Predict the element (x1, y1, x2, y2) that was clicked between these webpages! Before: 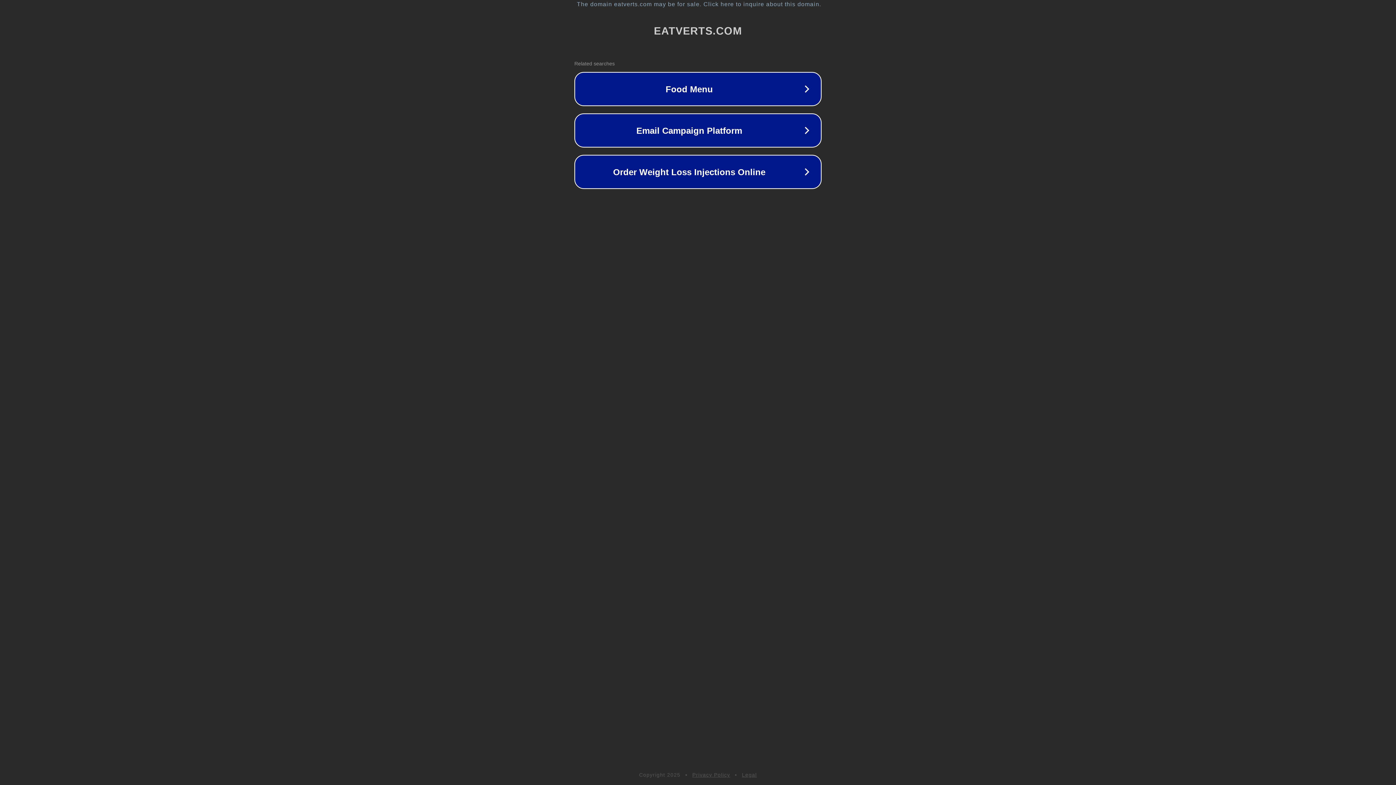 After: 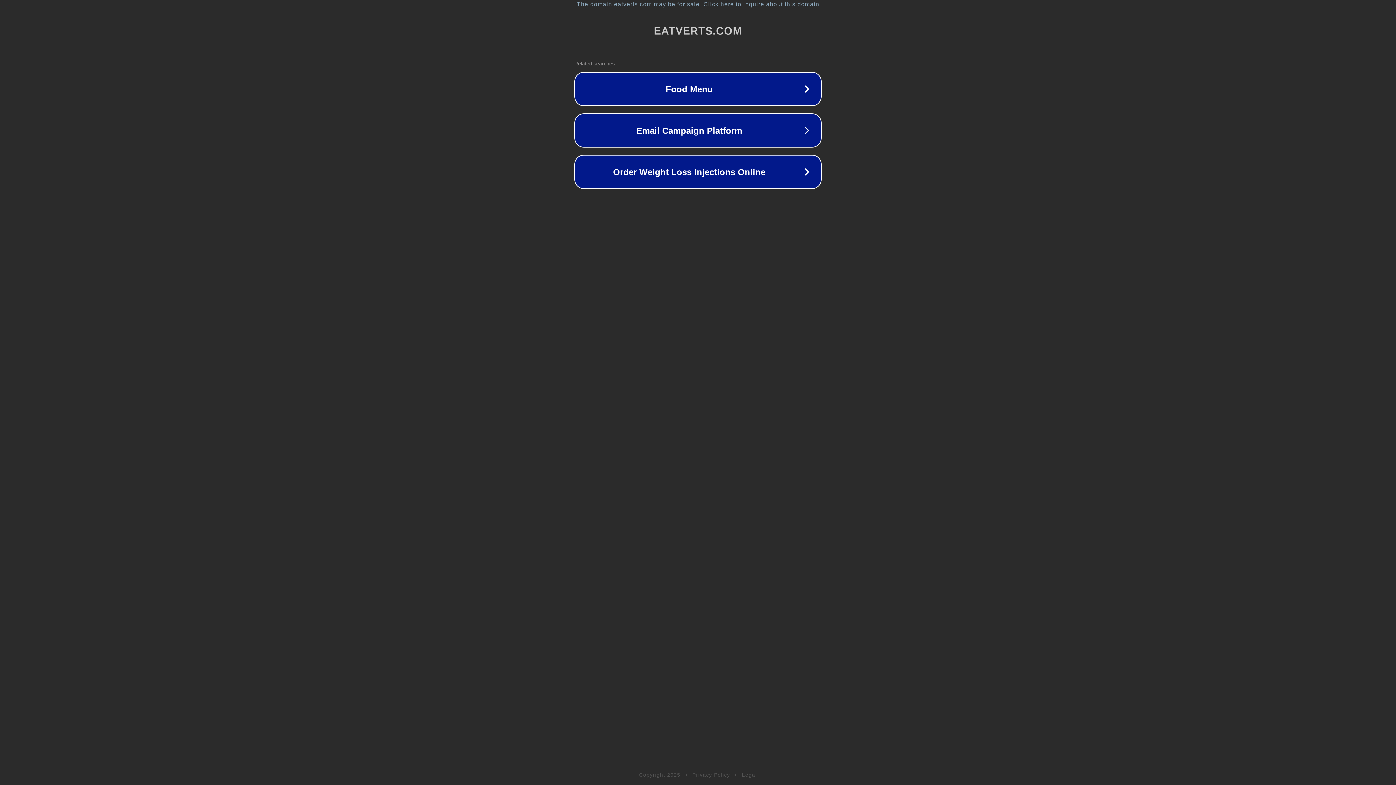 Action: bbox: (742, 772, 757, 778) label: Legal